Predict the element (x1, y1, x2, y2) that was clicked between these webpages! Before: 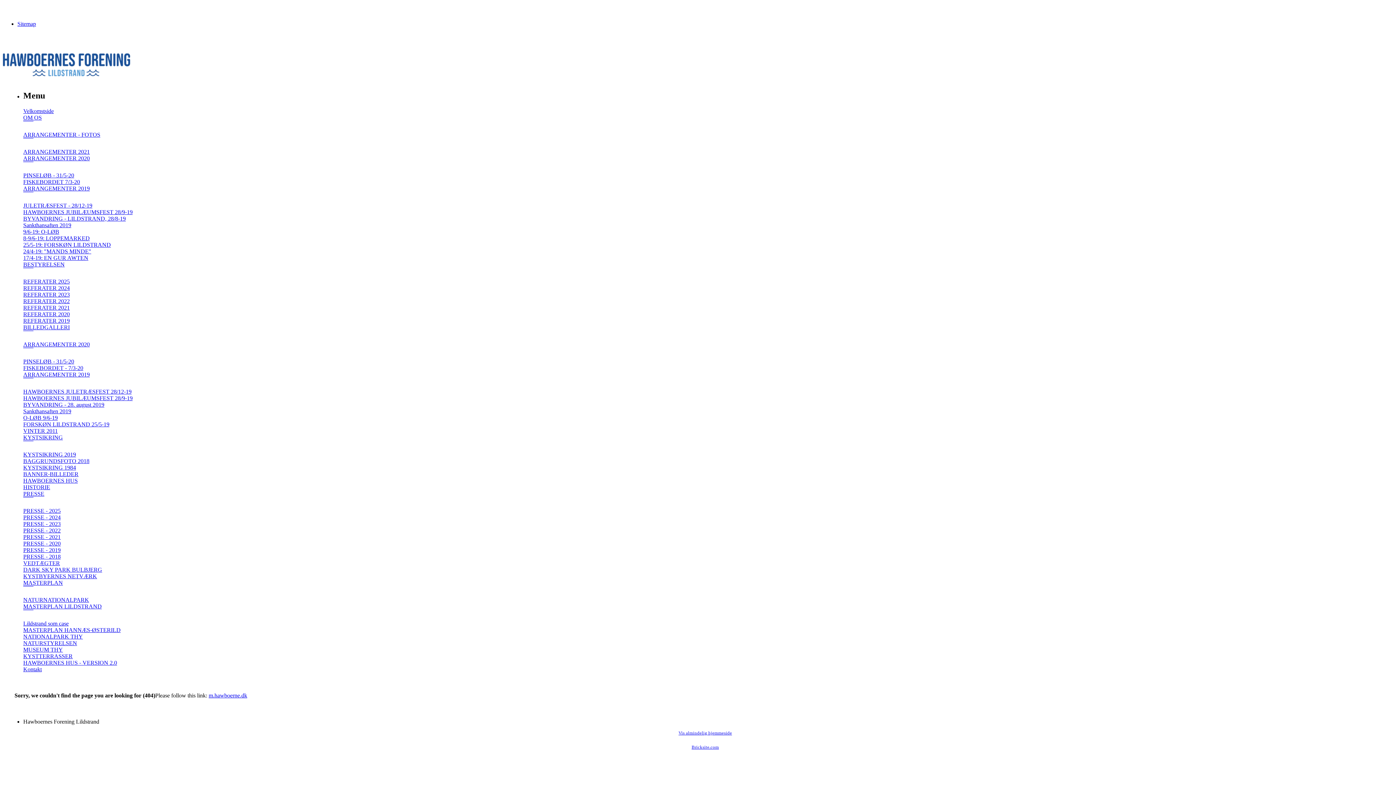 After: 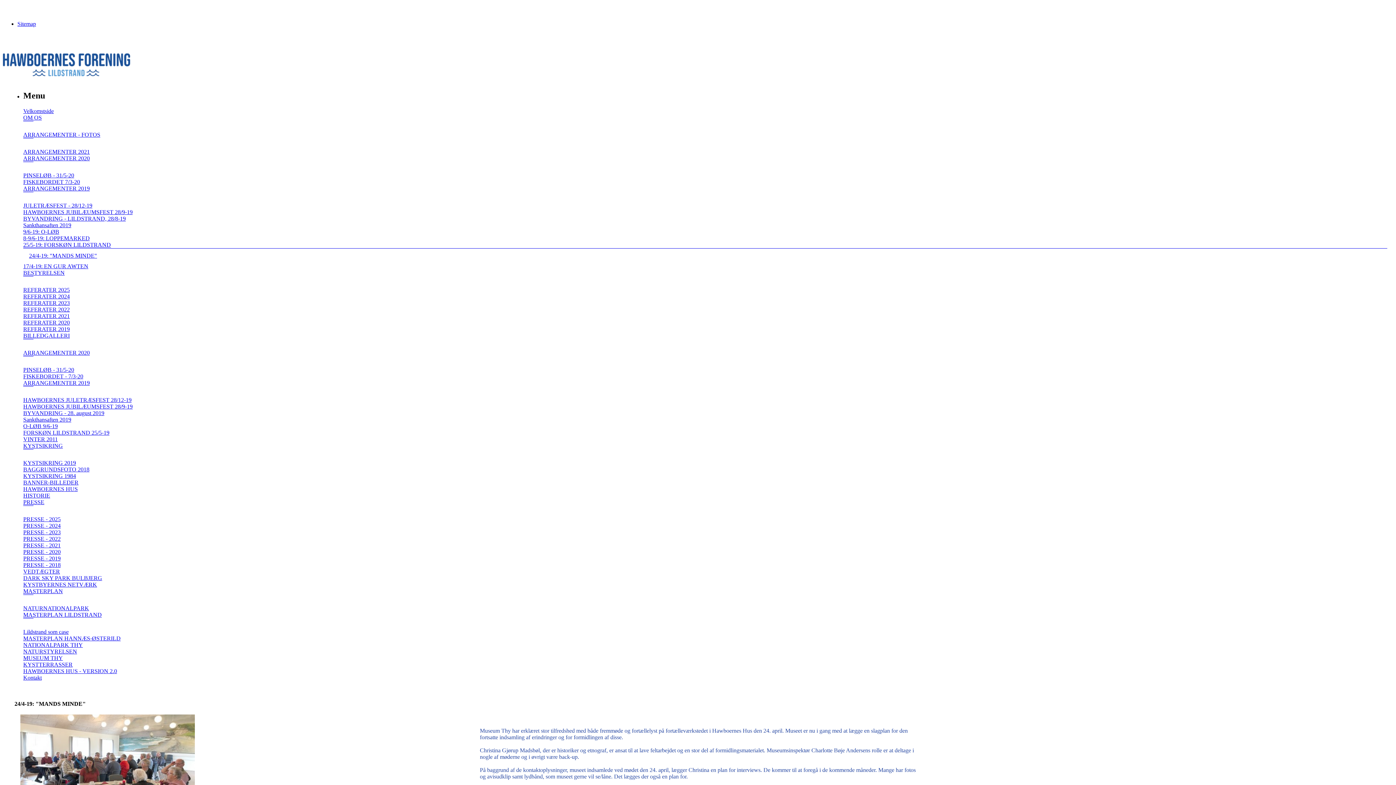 Action: label: 24/4-19: "MANDS MINDE" bbox: (23, 248, 91, 254)